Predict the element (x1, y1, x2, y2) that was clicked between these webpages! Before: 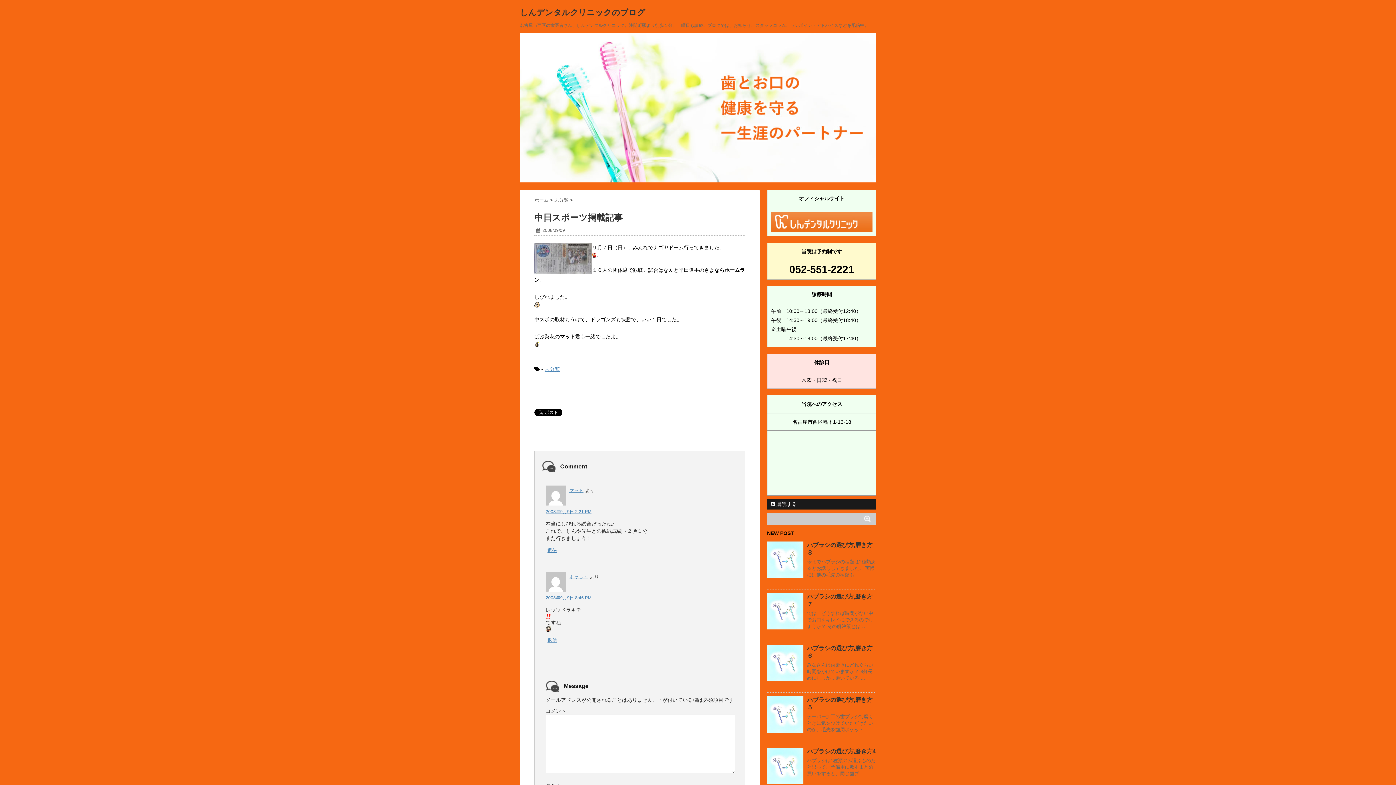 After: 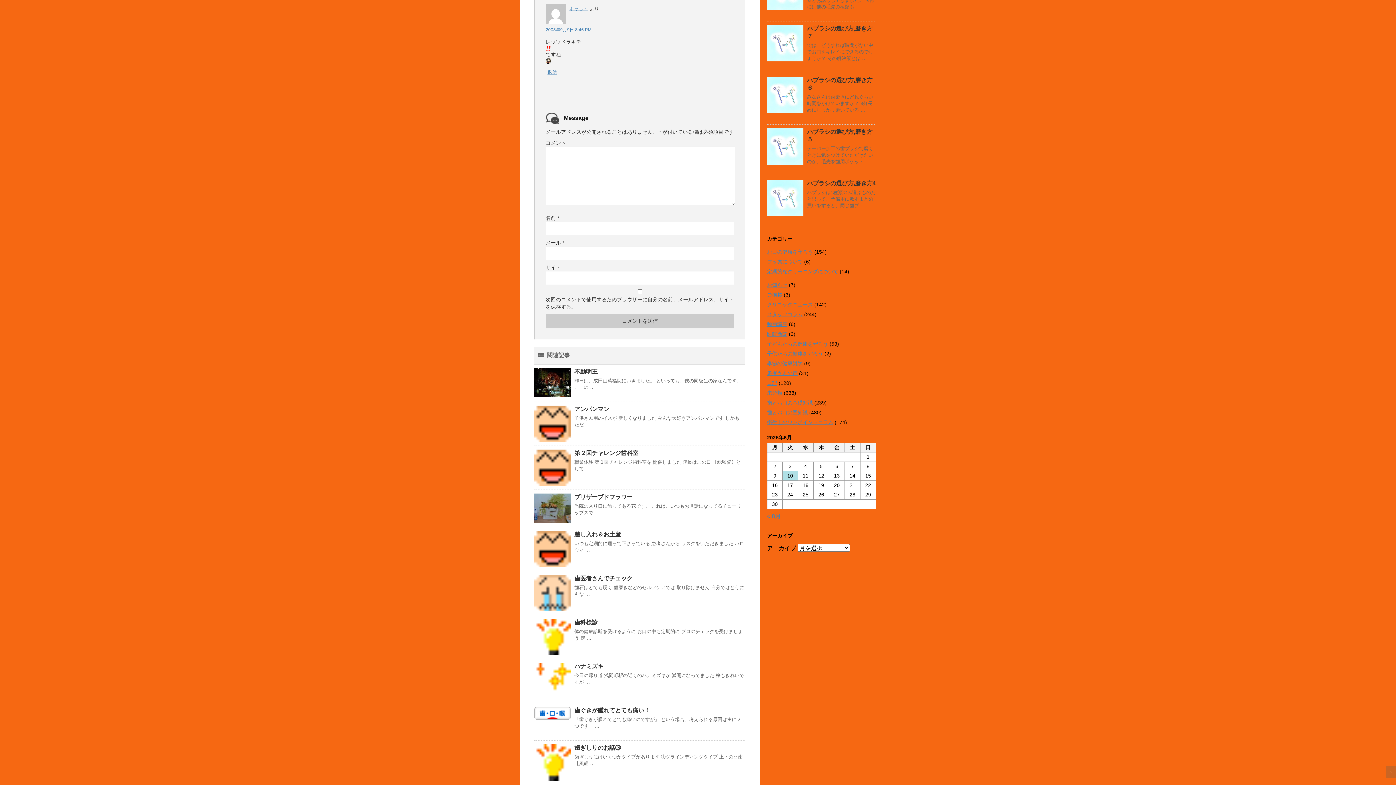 Action: bbox: (545, 595, 591, 600) label: 2008年9月9日 8:46 PM